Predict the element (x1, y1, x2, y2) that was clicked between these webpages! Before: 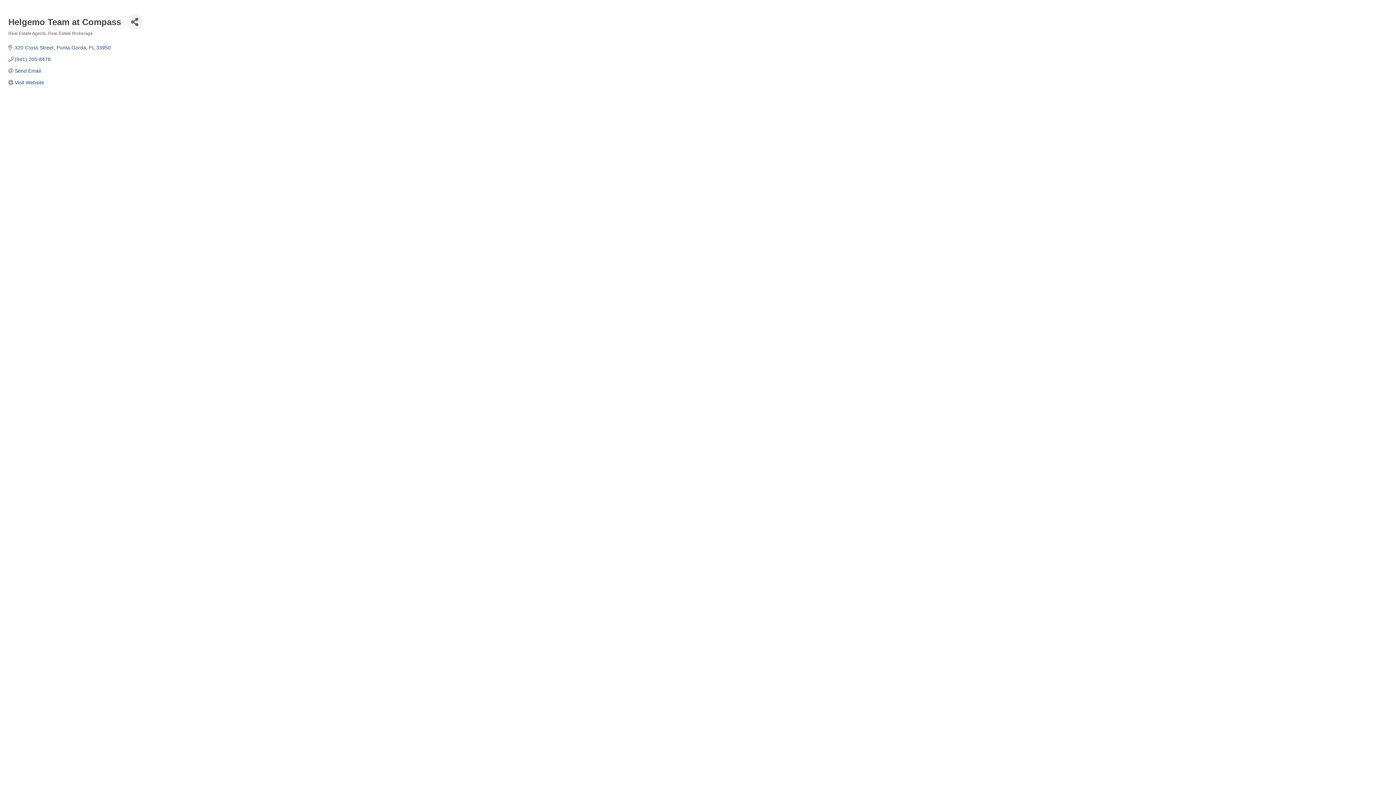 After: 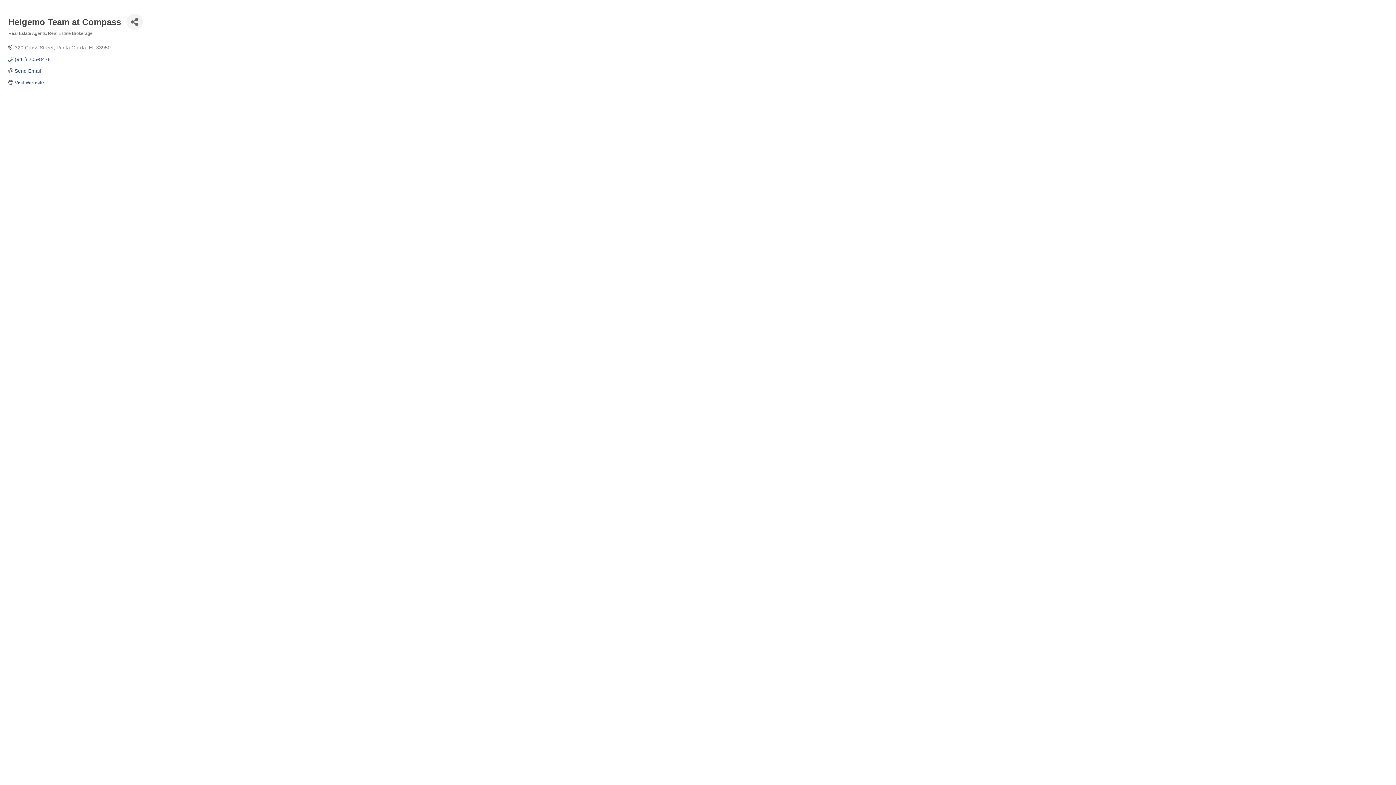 Action: bbox: (14, 44, 110, 50) label: 320 Cross Street Punta Gorda FL 33950